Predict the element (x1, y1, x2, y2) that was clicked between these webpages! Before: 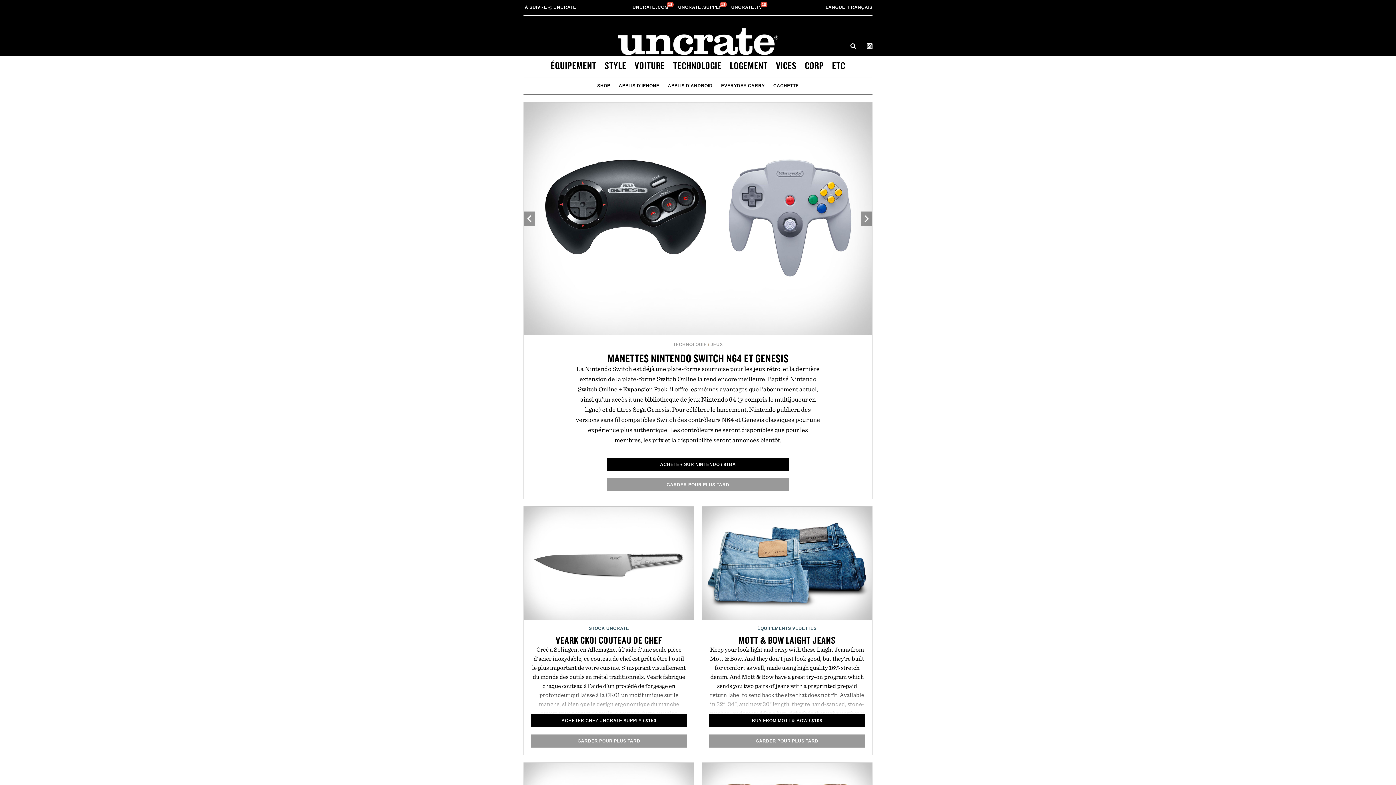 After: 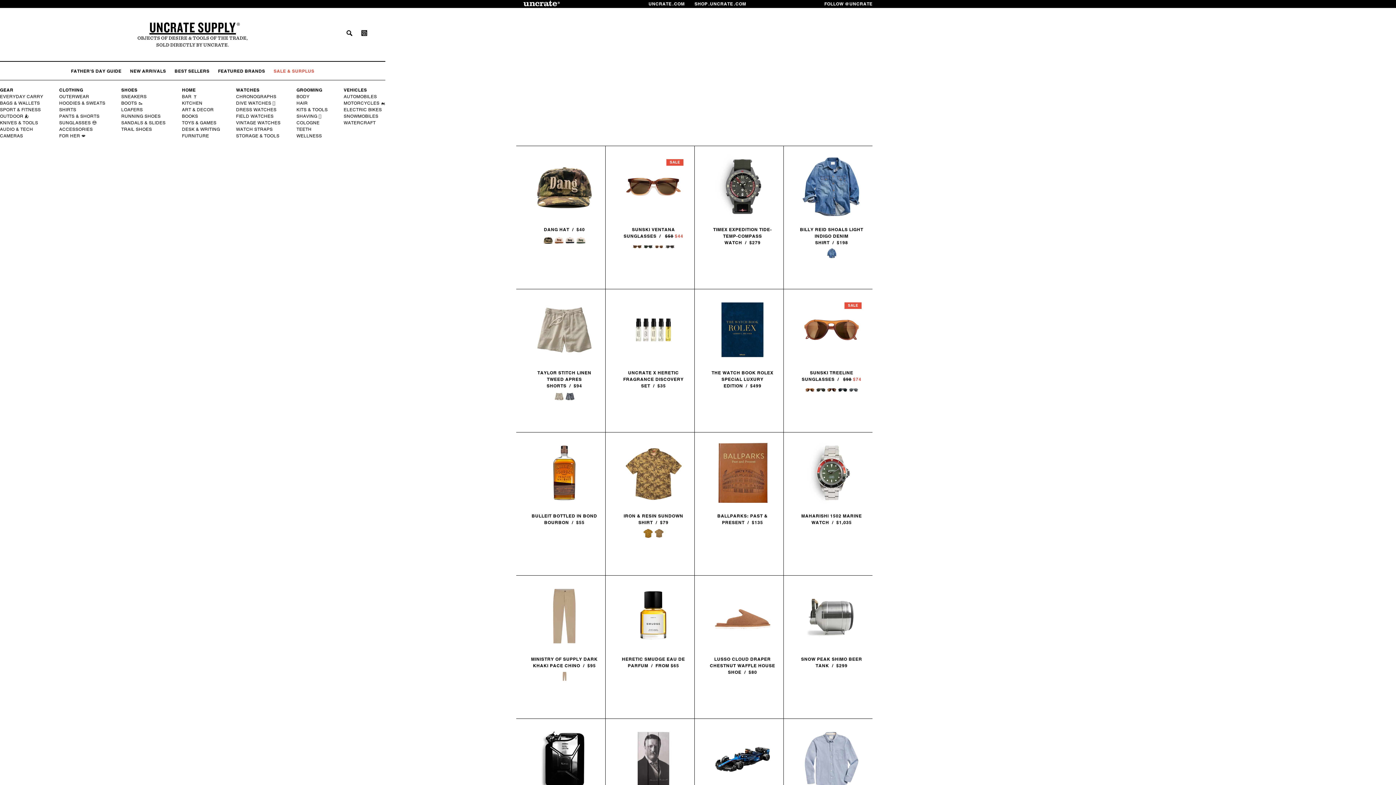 Action: label: STOCK UNCRATE bbox: (589, 626, 629, 631)